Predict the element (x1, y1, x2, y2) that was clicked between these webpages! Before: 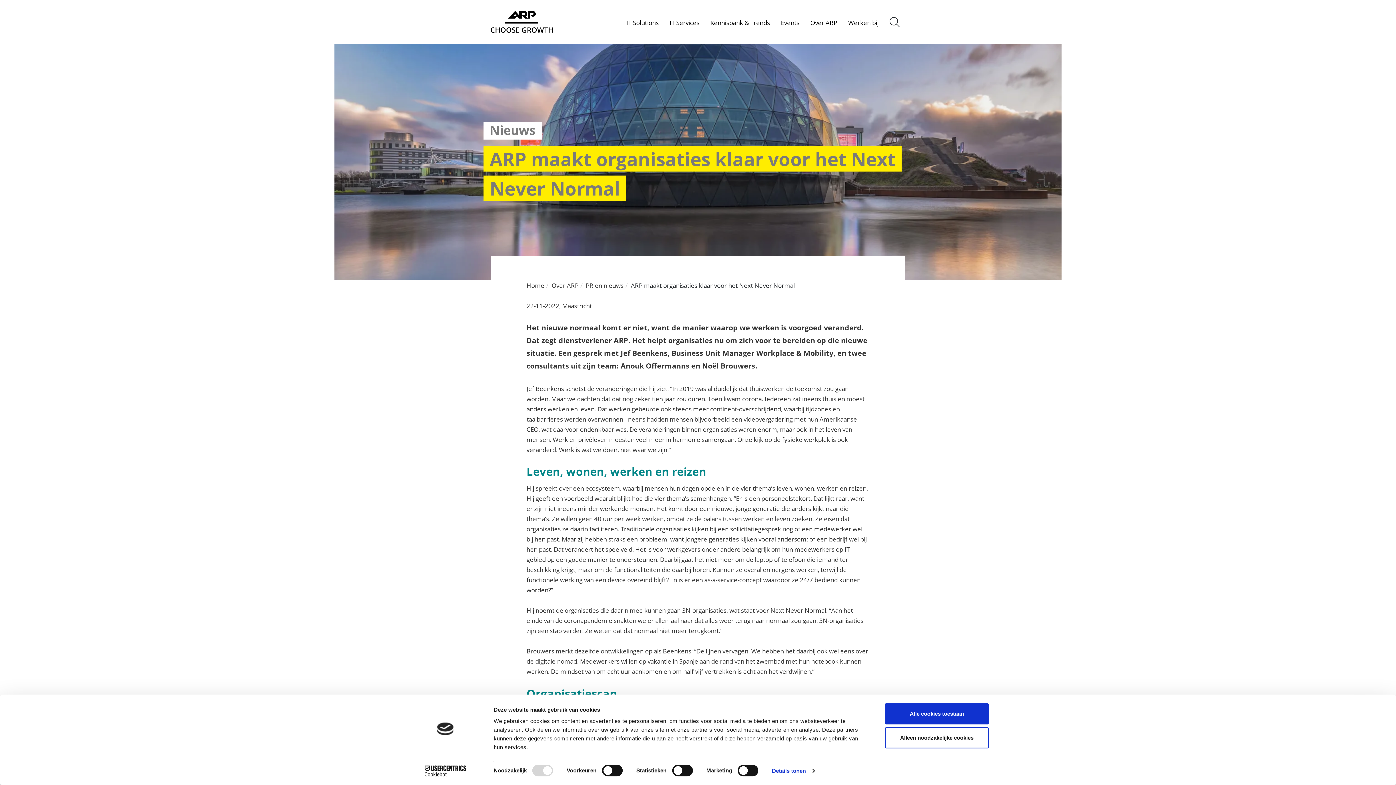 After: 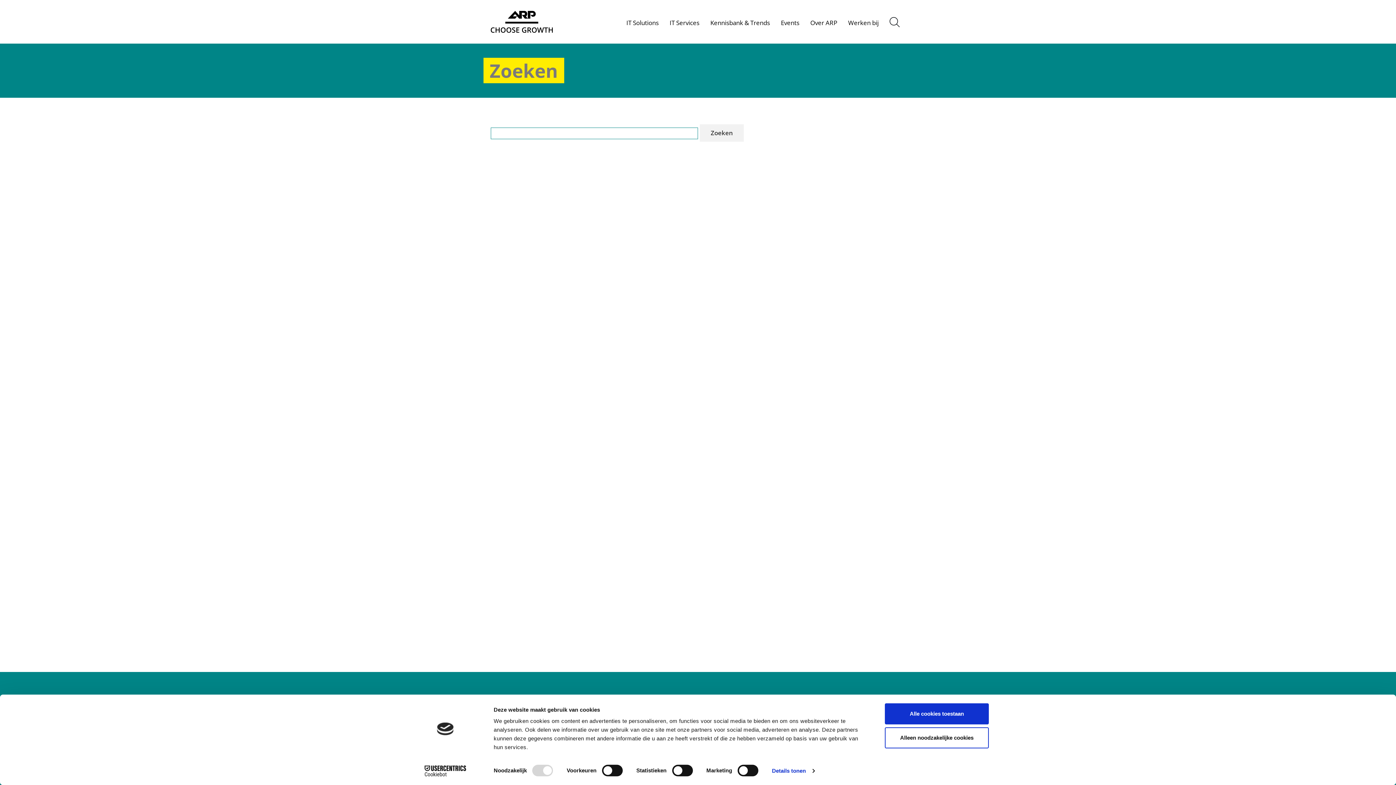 Action: bbox: (884, 15, 905, 30)